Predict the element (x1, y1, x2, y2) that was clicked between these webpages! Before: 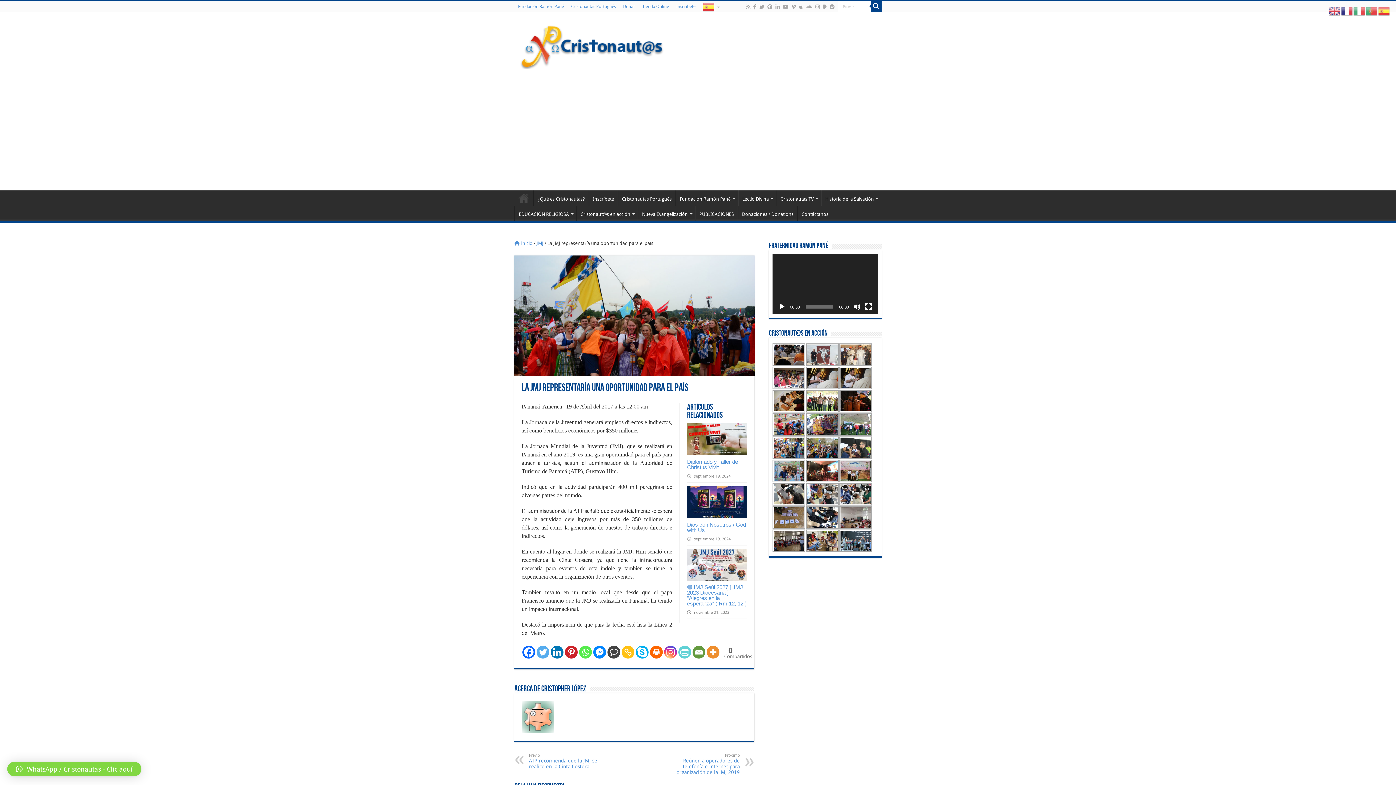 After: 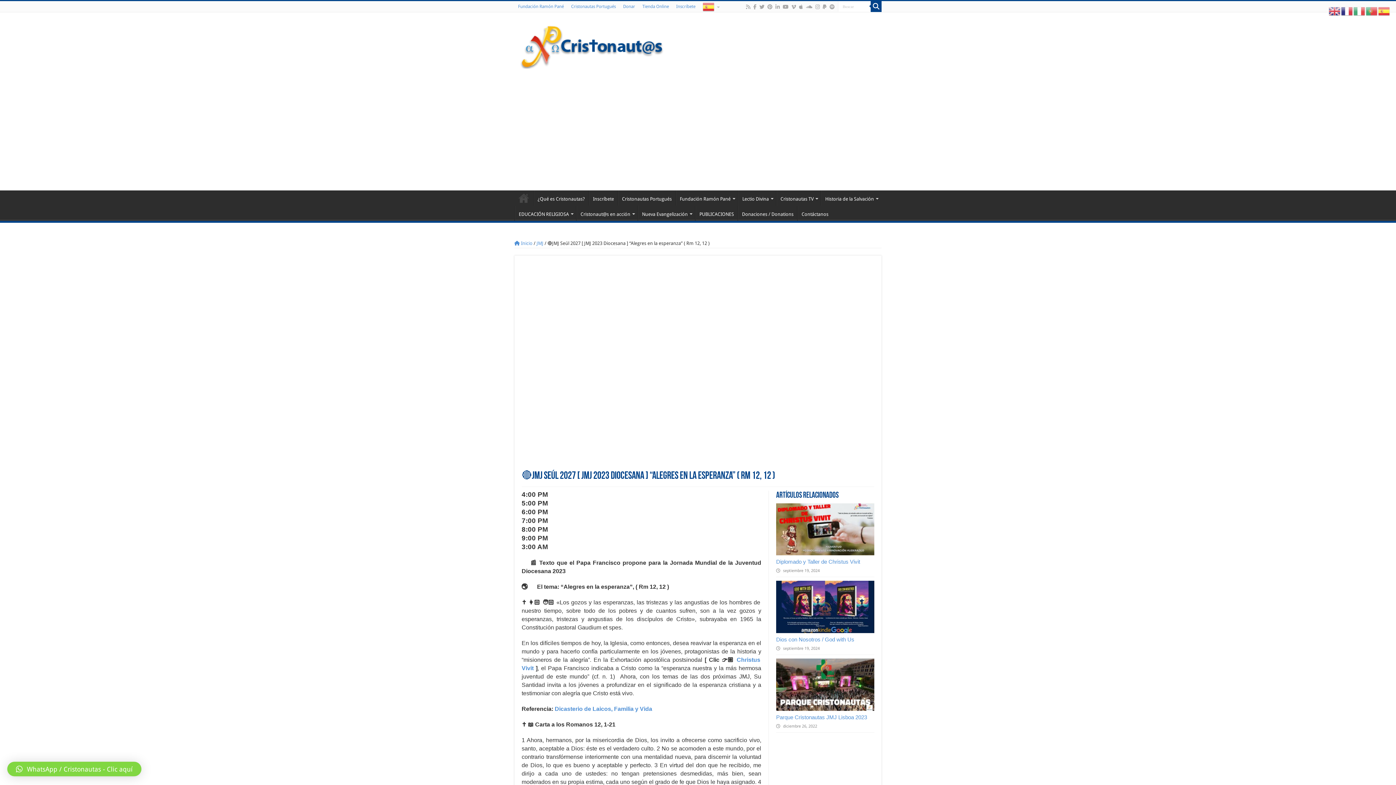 Action: bbox: (687, 549, 747, 581) label:  